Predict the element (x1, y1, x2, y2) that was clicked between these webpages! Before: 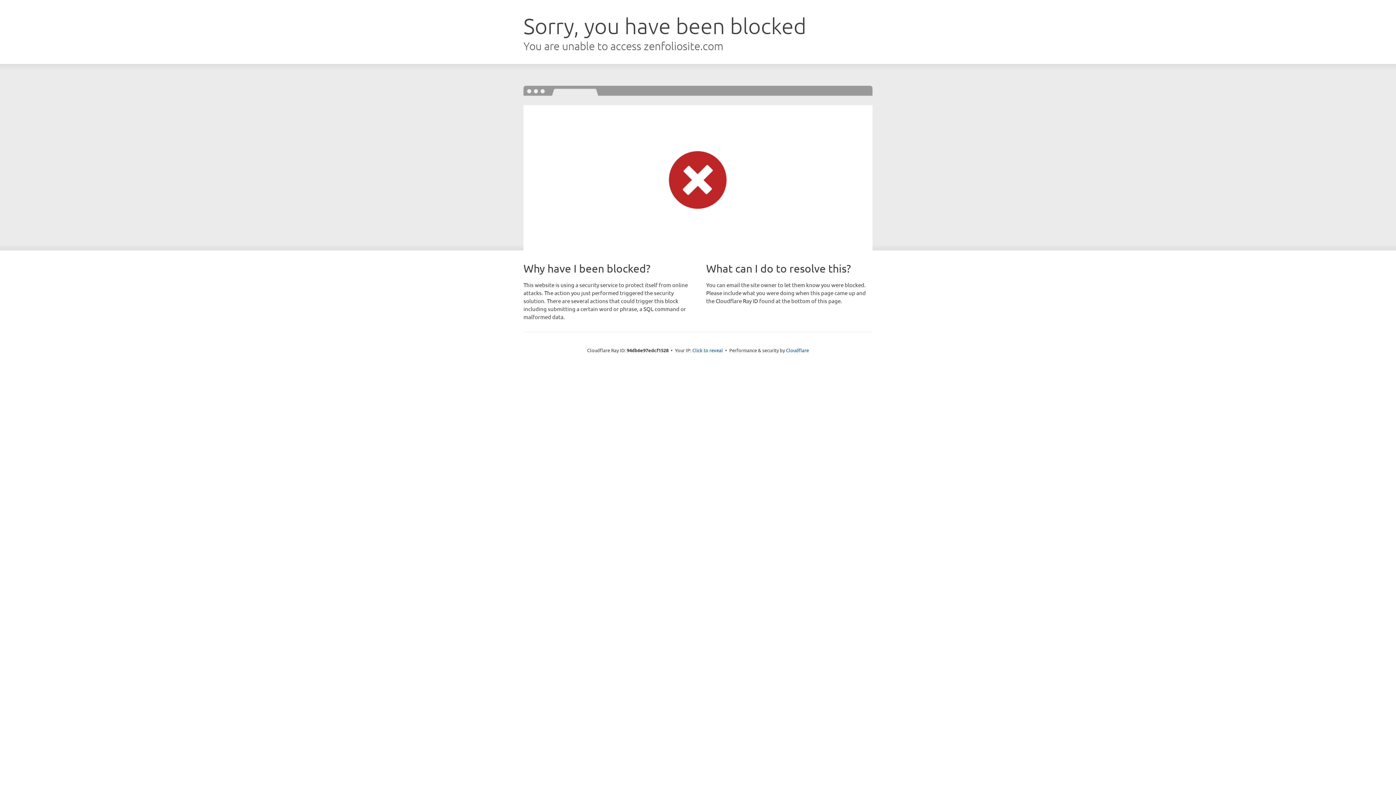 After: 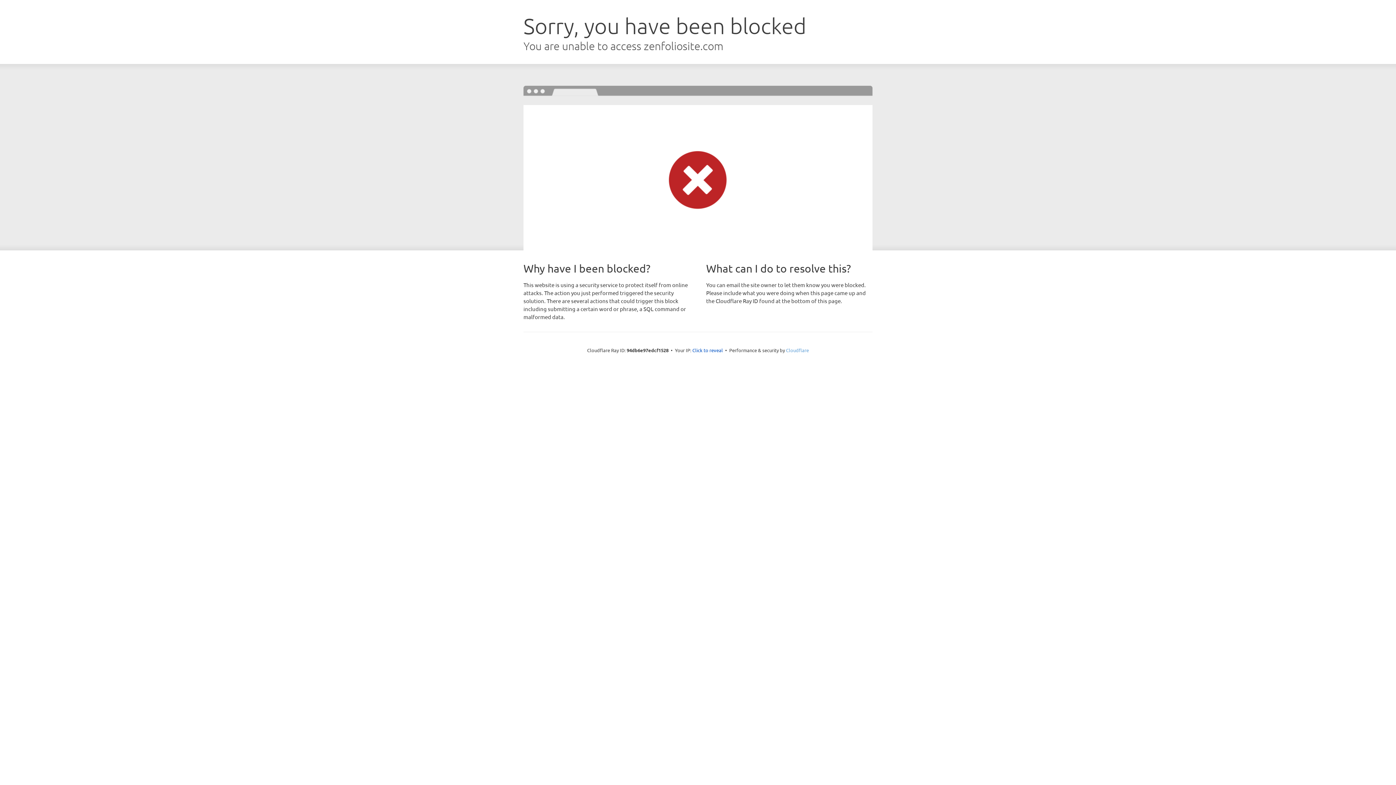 Action: bbox: (786, 347, 809, 353) label: Cloudflare